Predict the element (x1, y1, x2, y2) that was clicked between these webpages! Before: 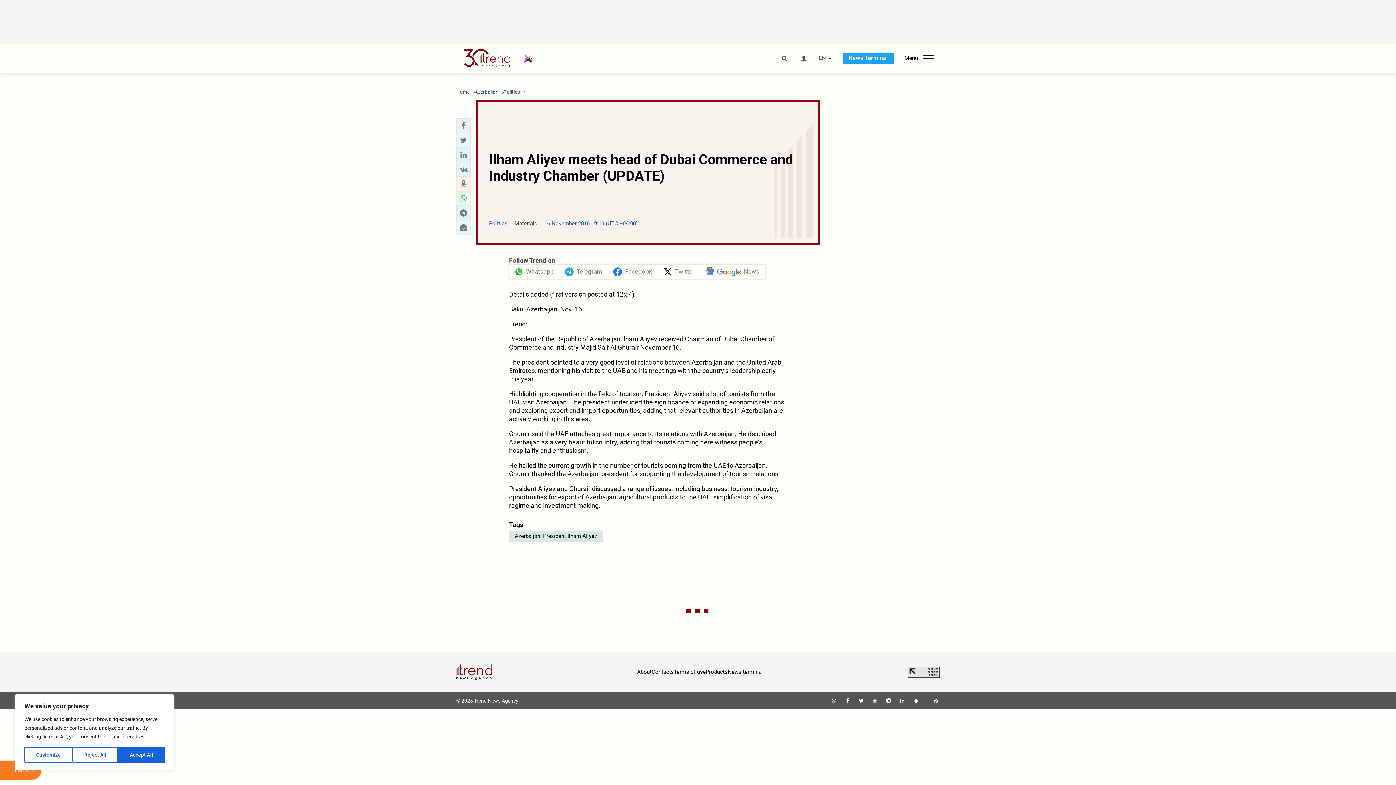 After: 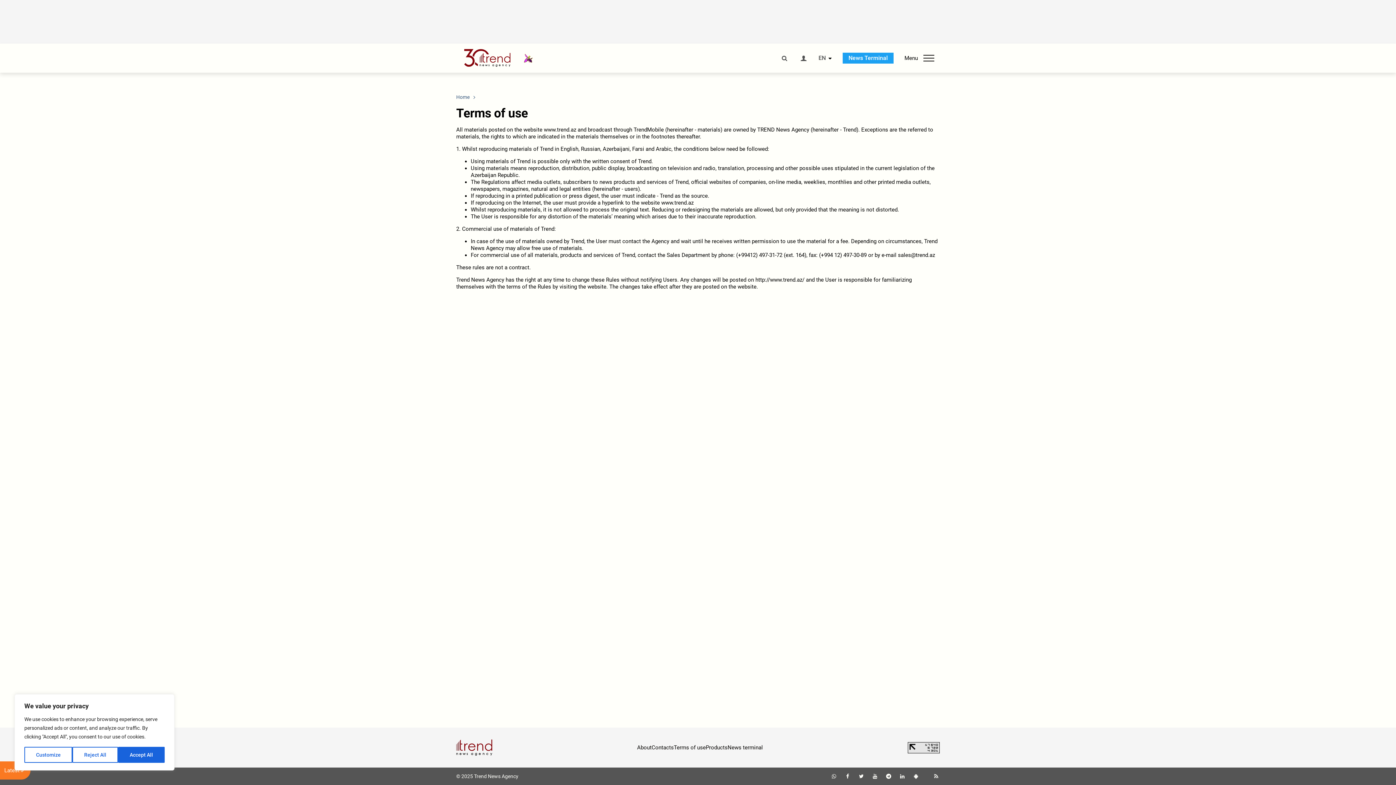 Action: bbox: (674, 669, 706, 675) label: Terms of use